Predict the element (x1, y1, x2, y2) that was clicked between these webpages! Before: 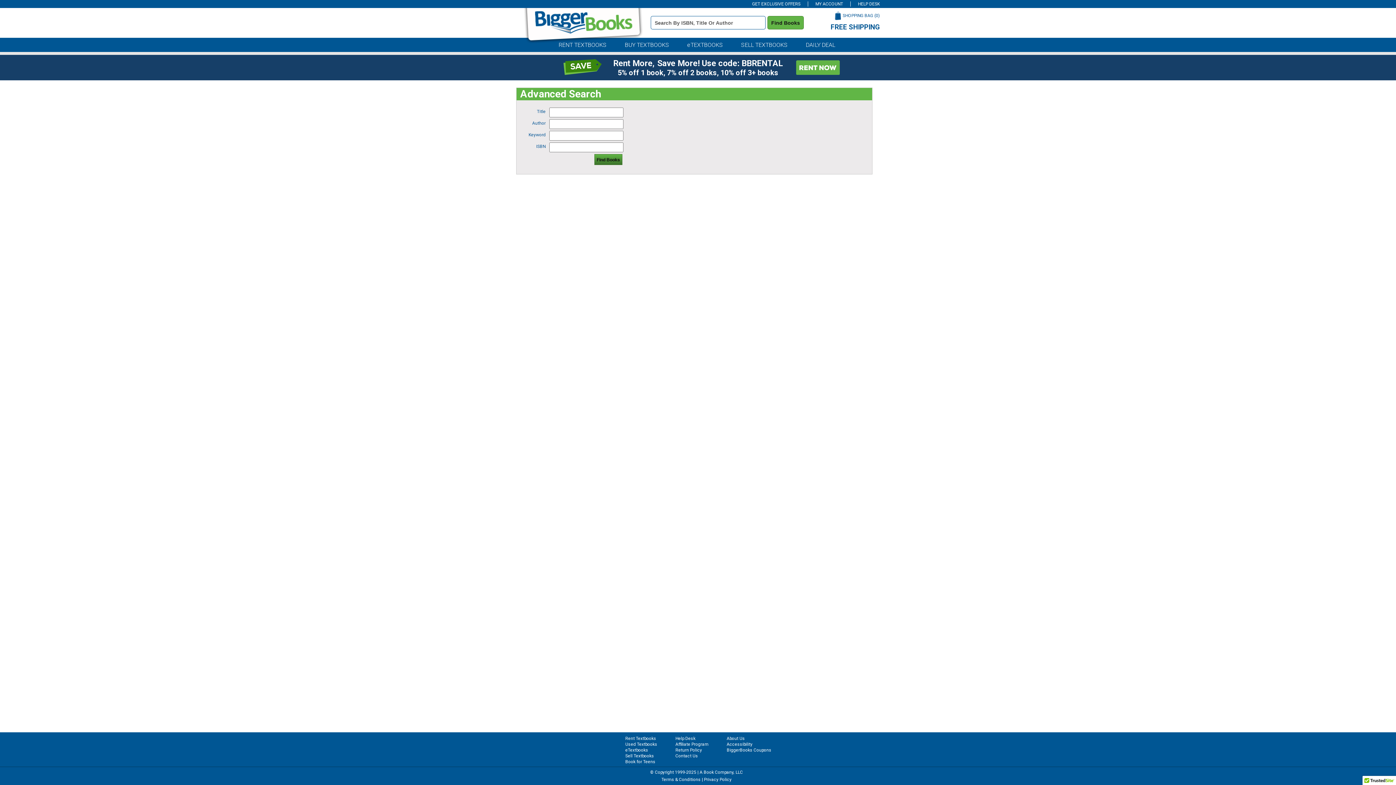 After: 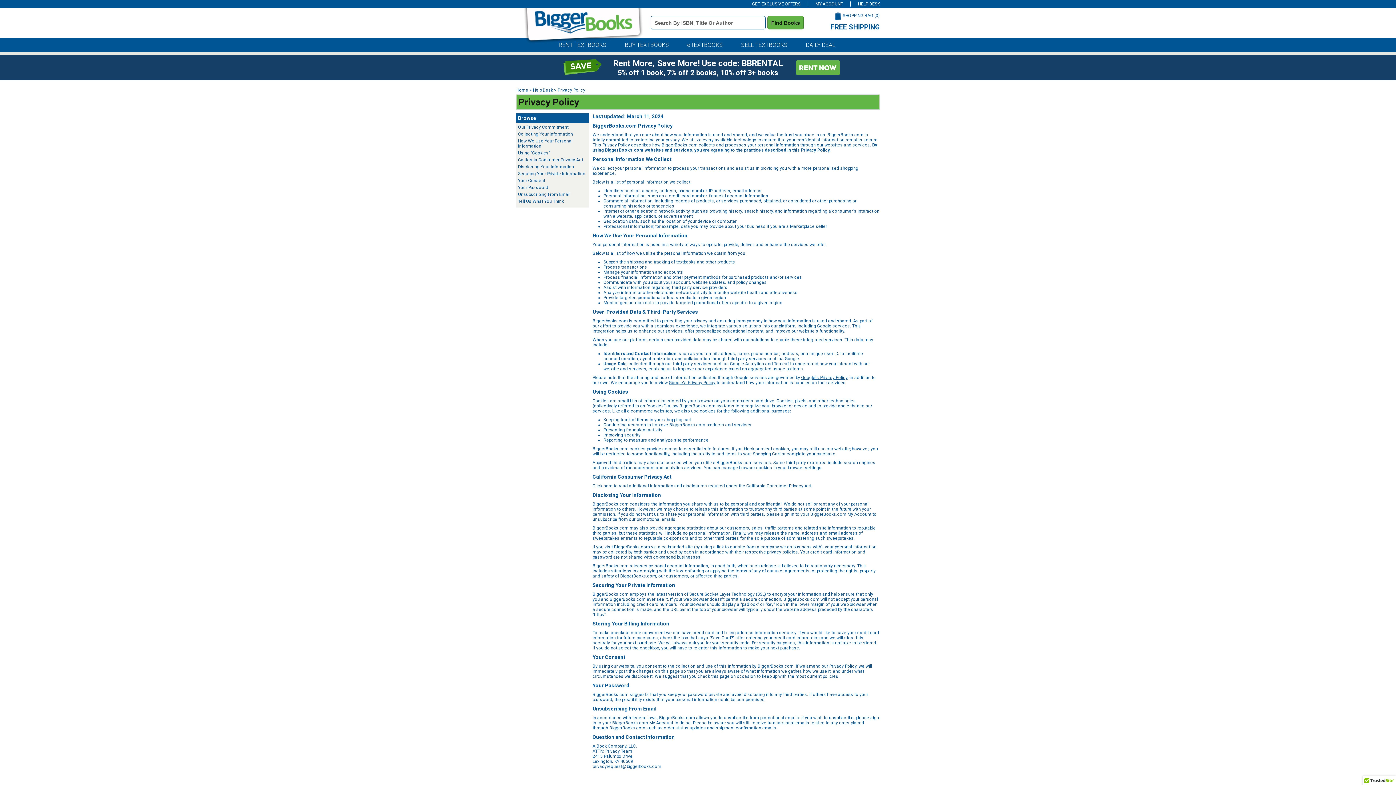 Action: bbox: (704, 777, 731, 782) label: Privacy Policy